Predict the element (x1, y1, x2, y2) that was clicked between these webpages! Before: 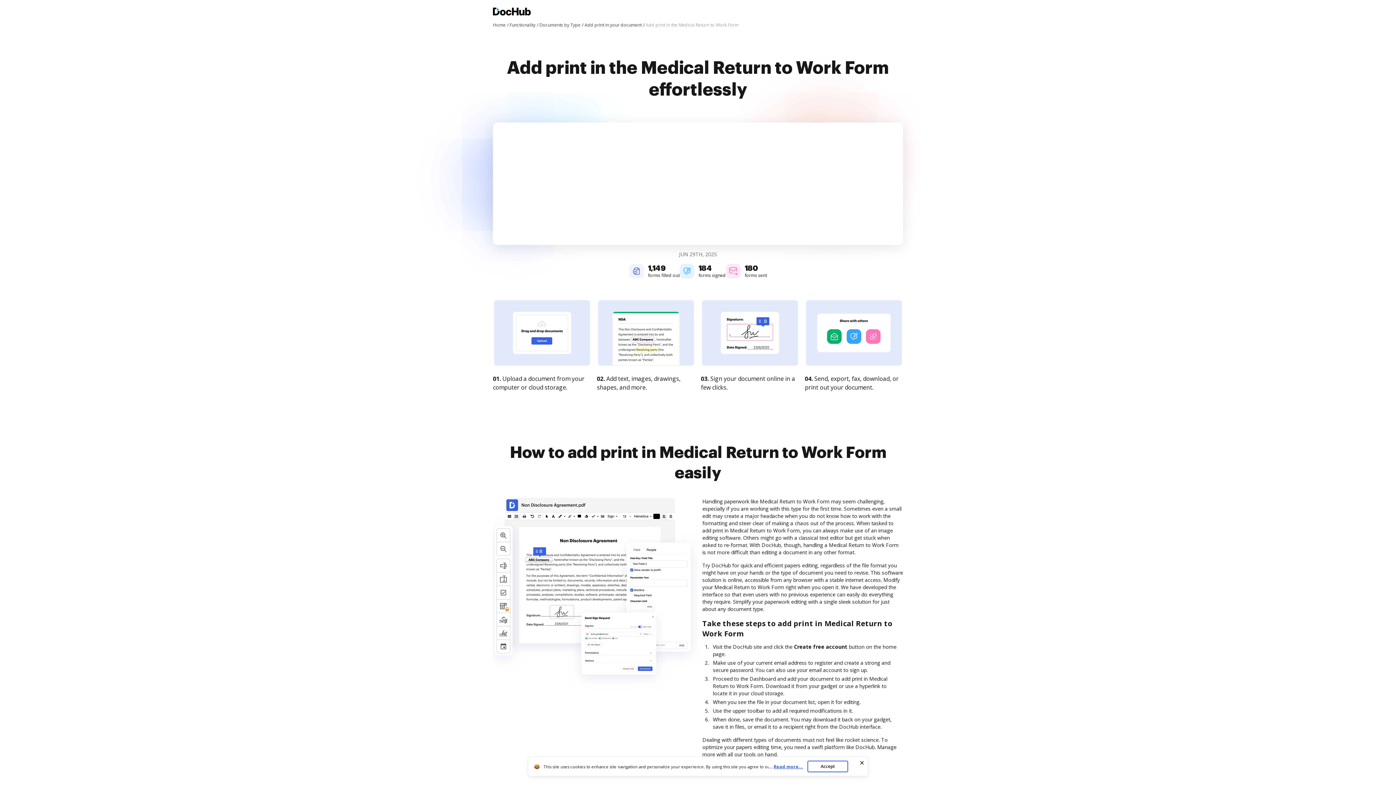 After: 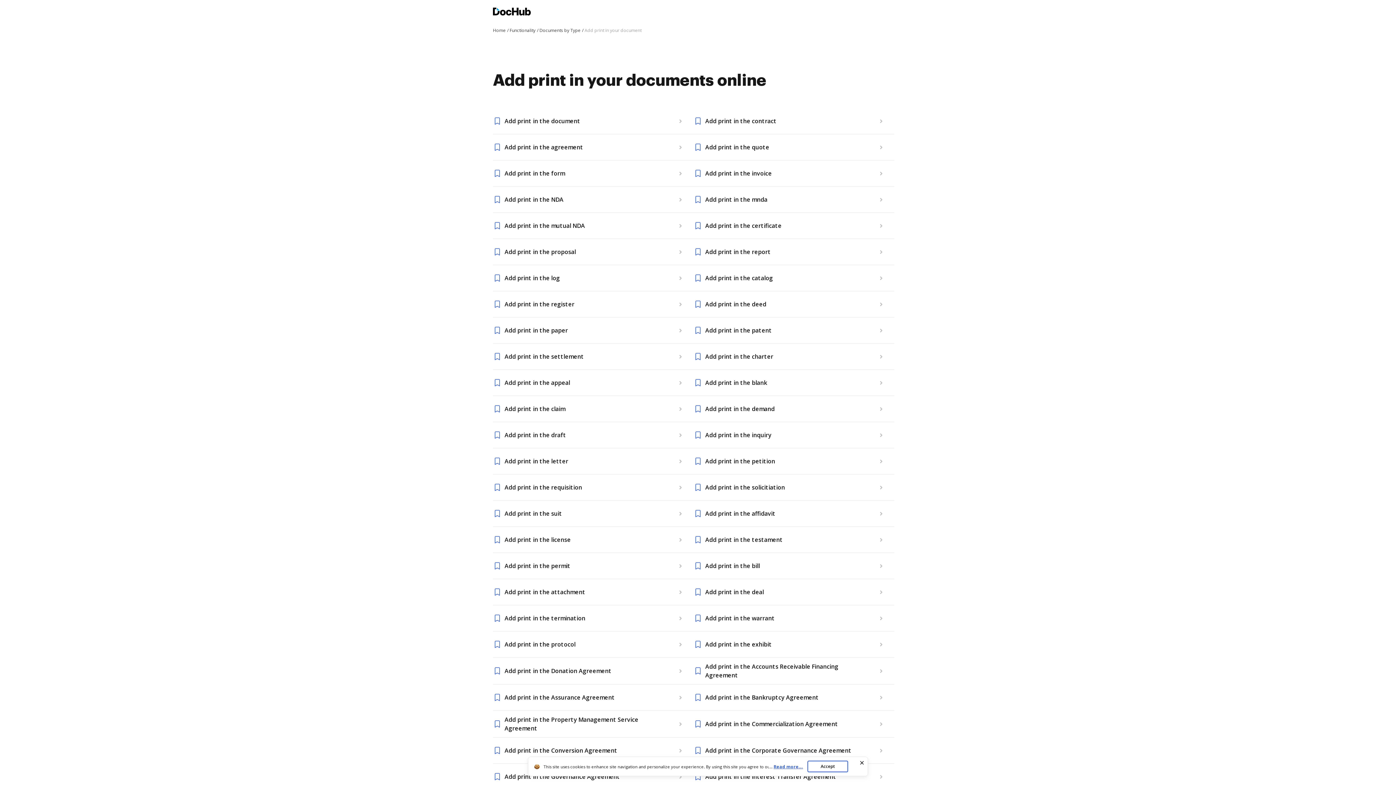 Action: bbox: (584, 21, 644, 28) label: Add print in your document